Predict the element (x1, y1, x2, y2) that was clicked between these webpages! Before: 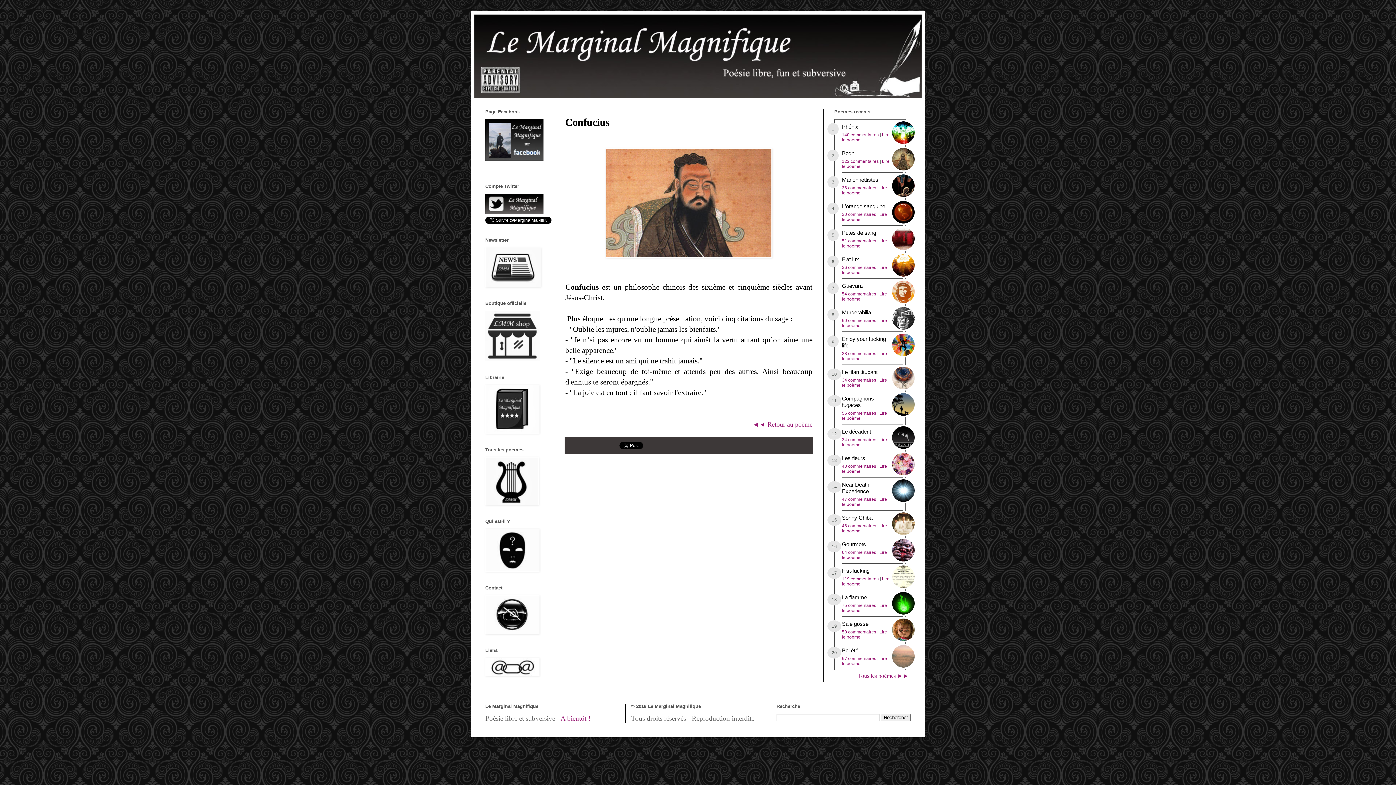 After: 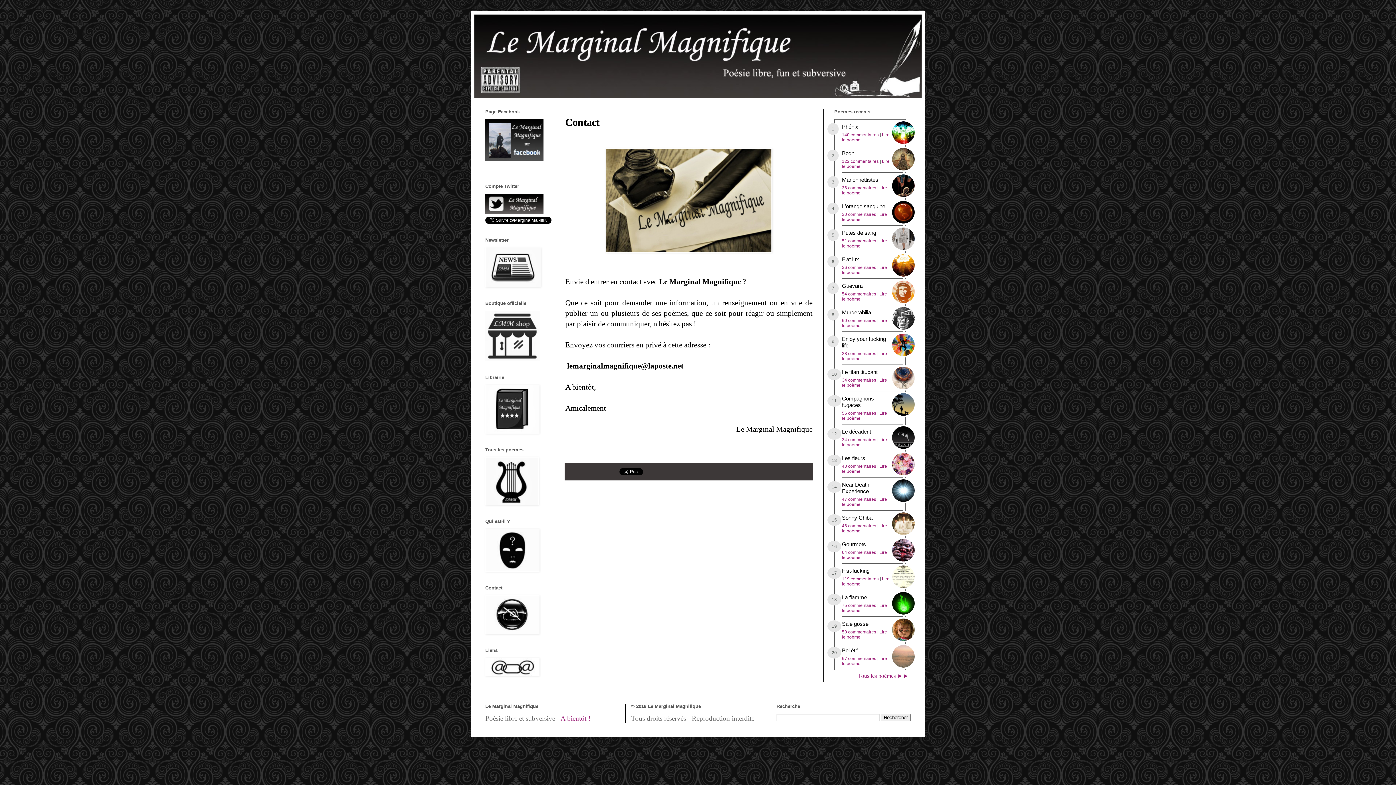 Action: bbox: (485, 628, 539, 636)